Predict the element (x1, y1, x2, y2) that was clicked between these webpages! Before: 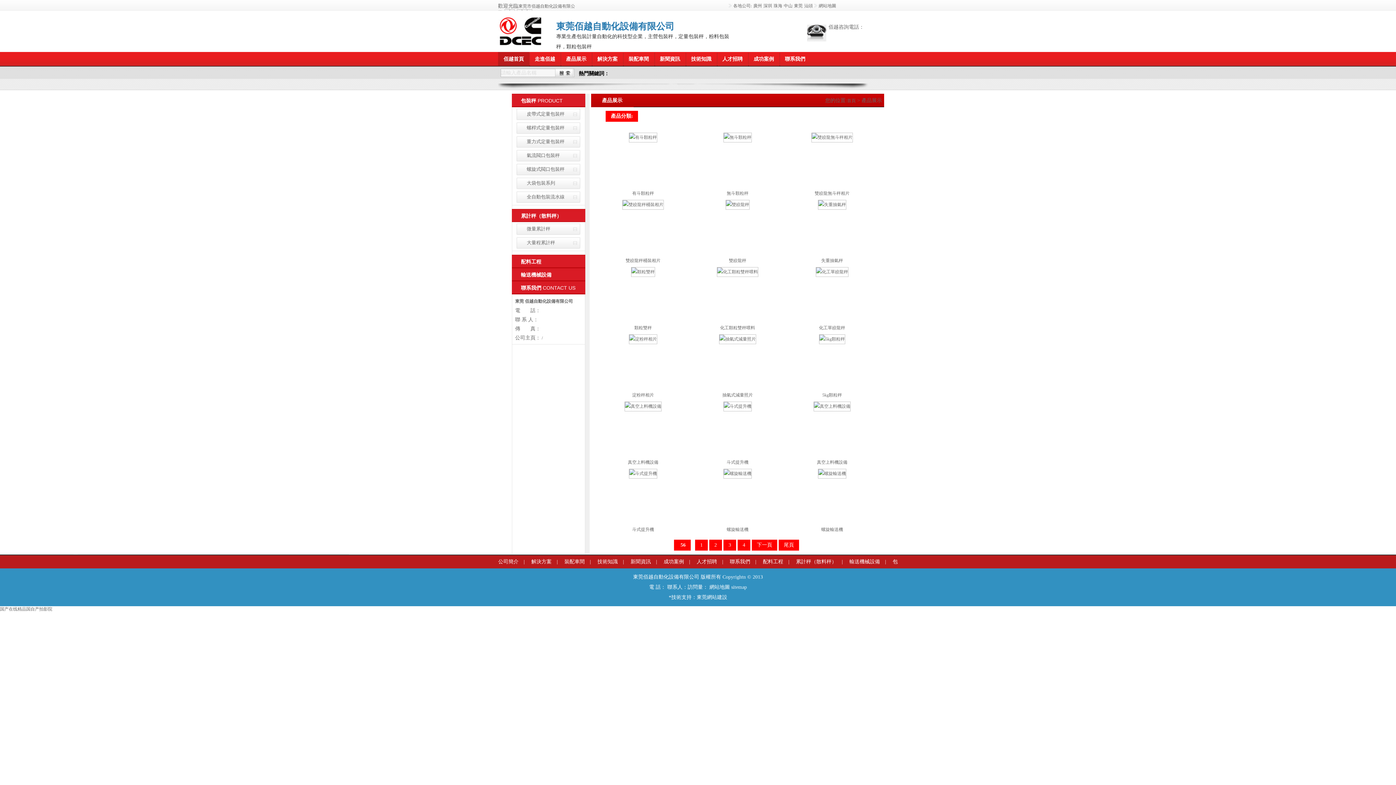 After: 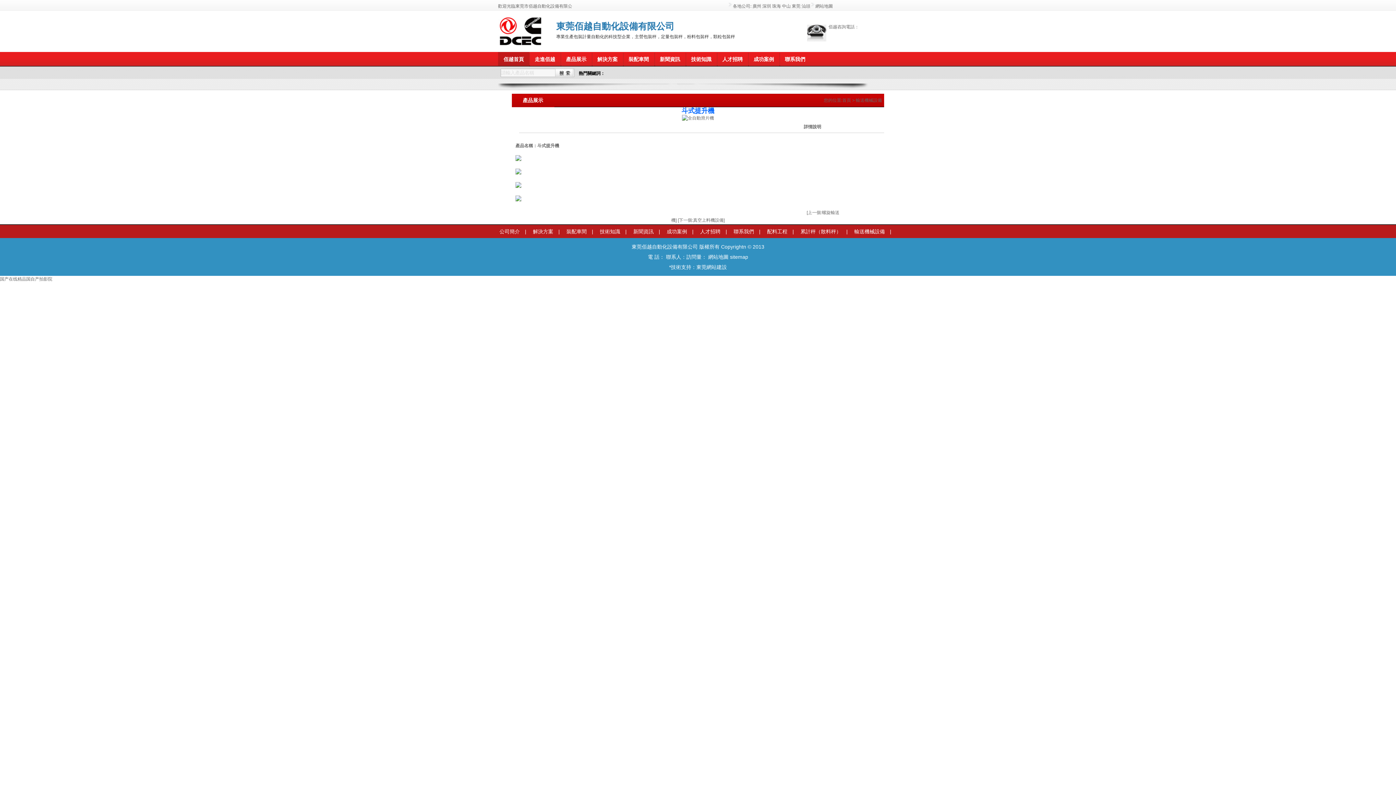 Action: label: 斗式提升機 bbox: (632, 527, 654, 532)